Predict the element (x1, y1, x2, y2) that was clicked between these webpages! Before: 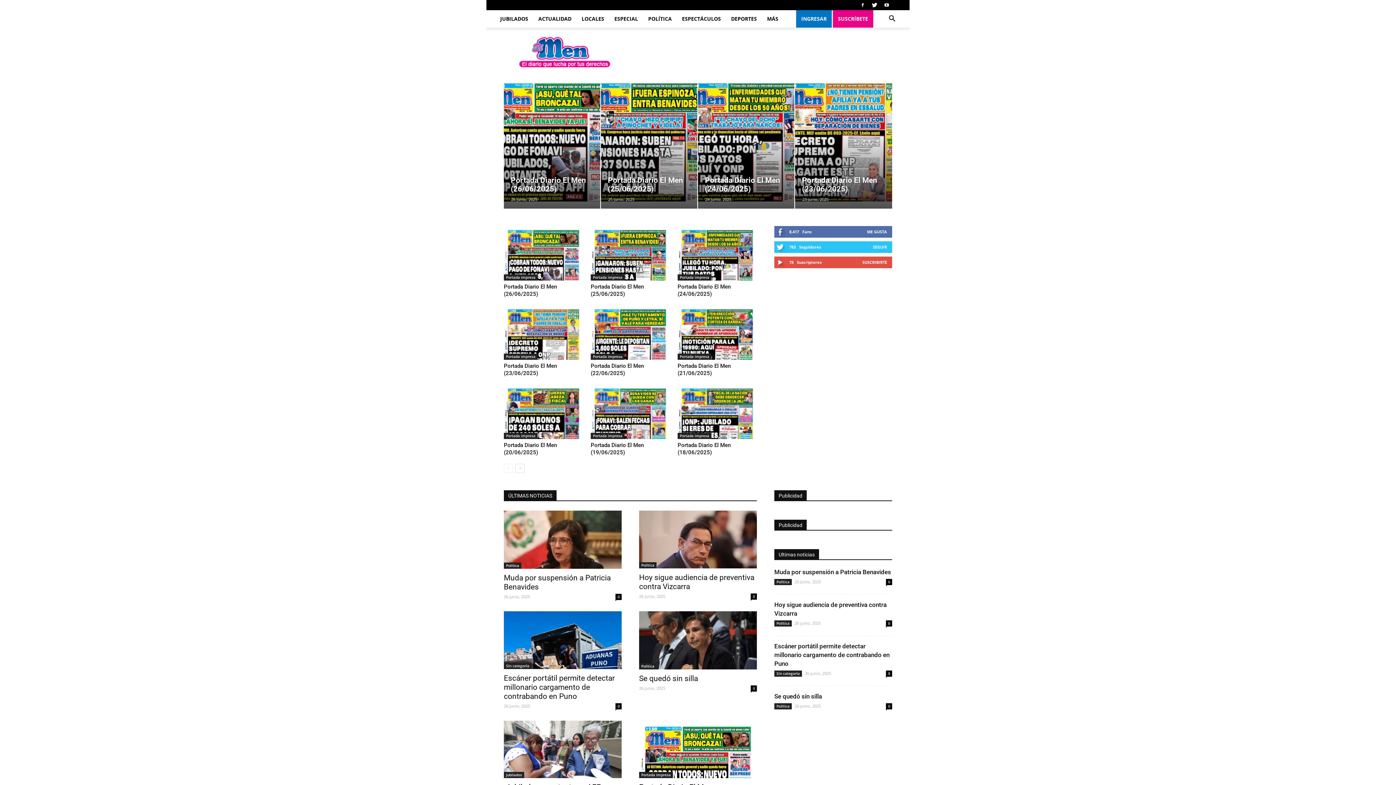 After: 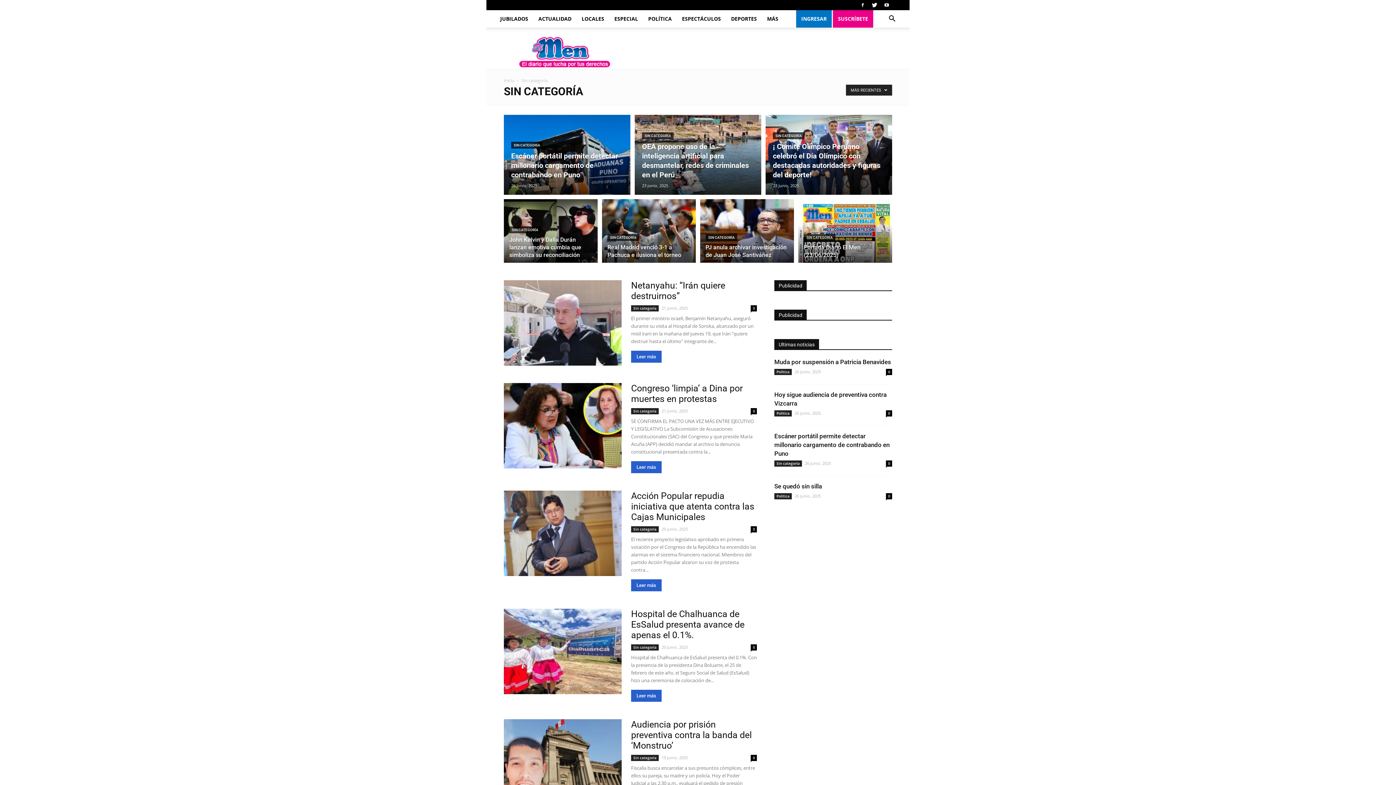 Action: label: Sin categoría bbox: (504, 663, 531, 669)